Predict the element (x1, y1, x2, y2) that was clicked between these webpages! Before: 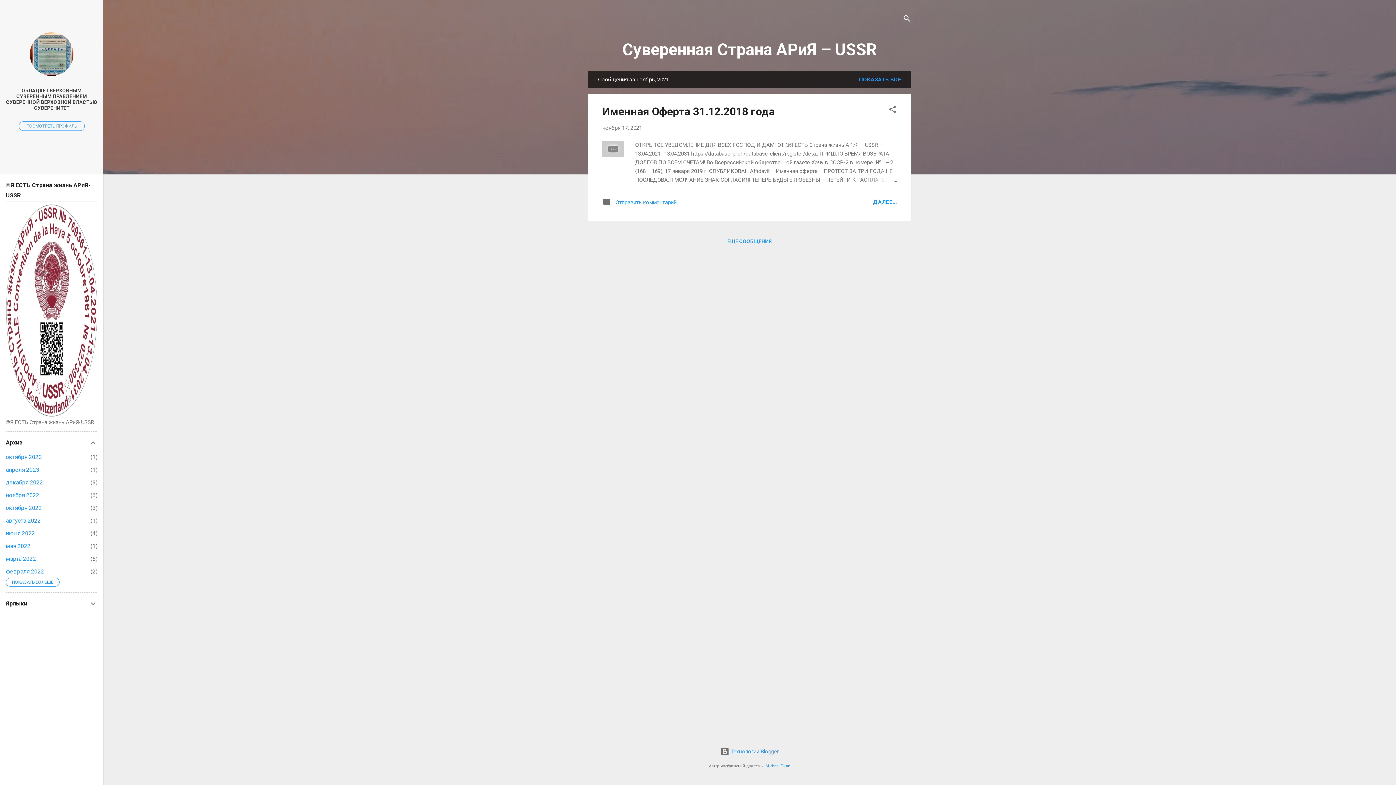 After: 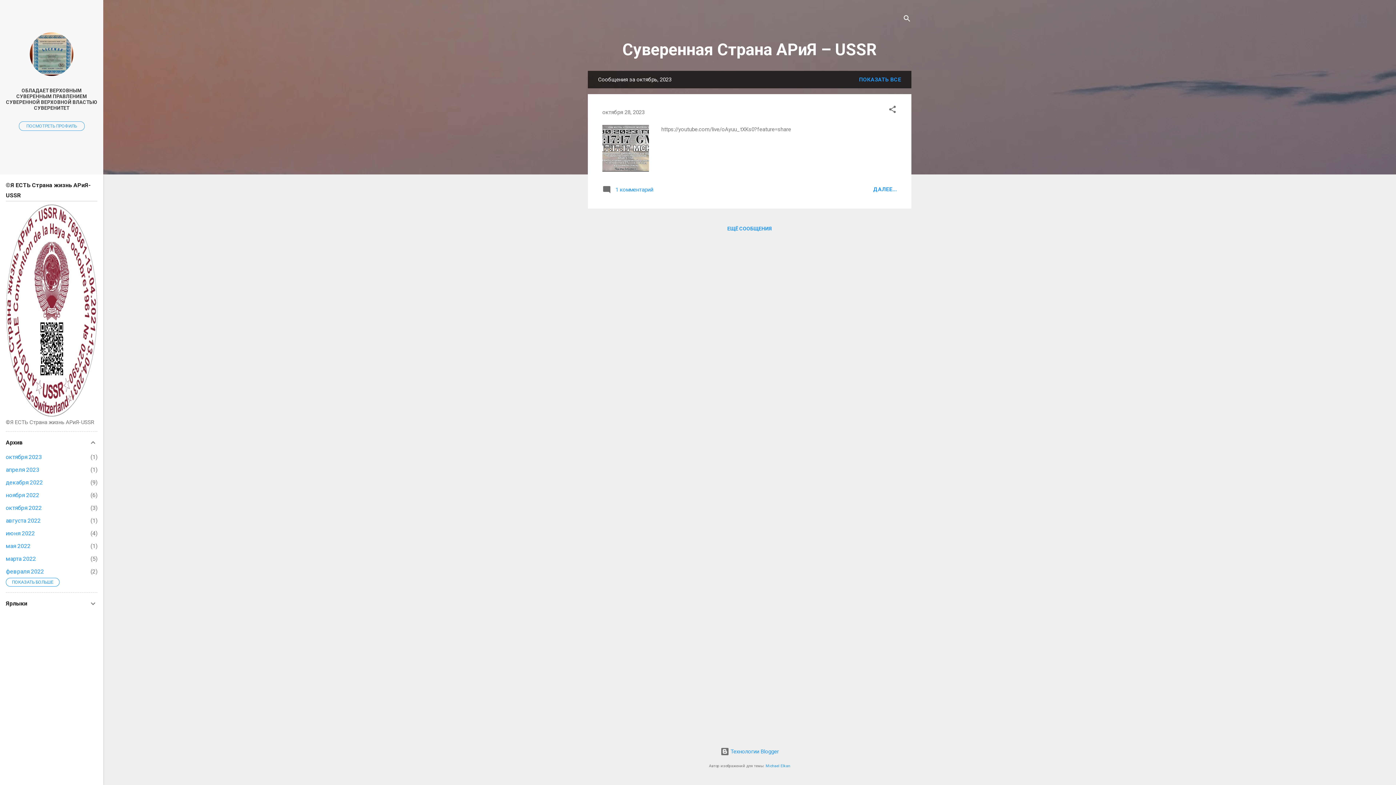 Action: label: октября 2023
1 bbox: (5, 453, 41, 460)